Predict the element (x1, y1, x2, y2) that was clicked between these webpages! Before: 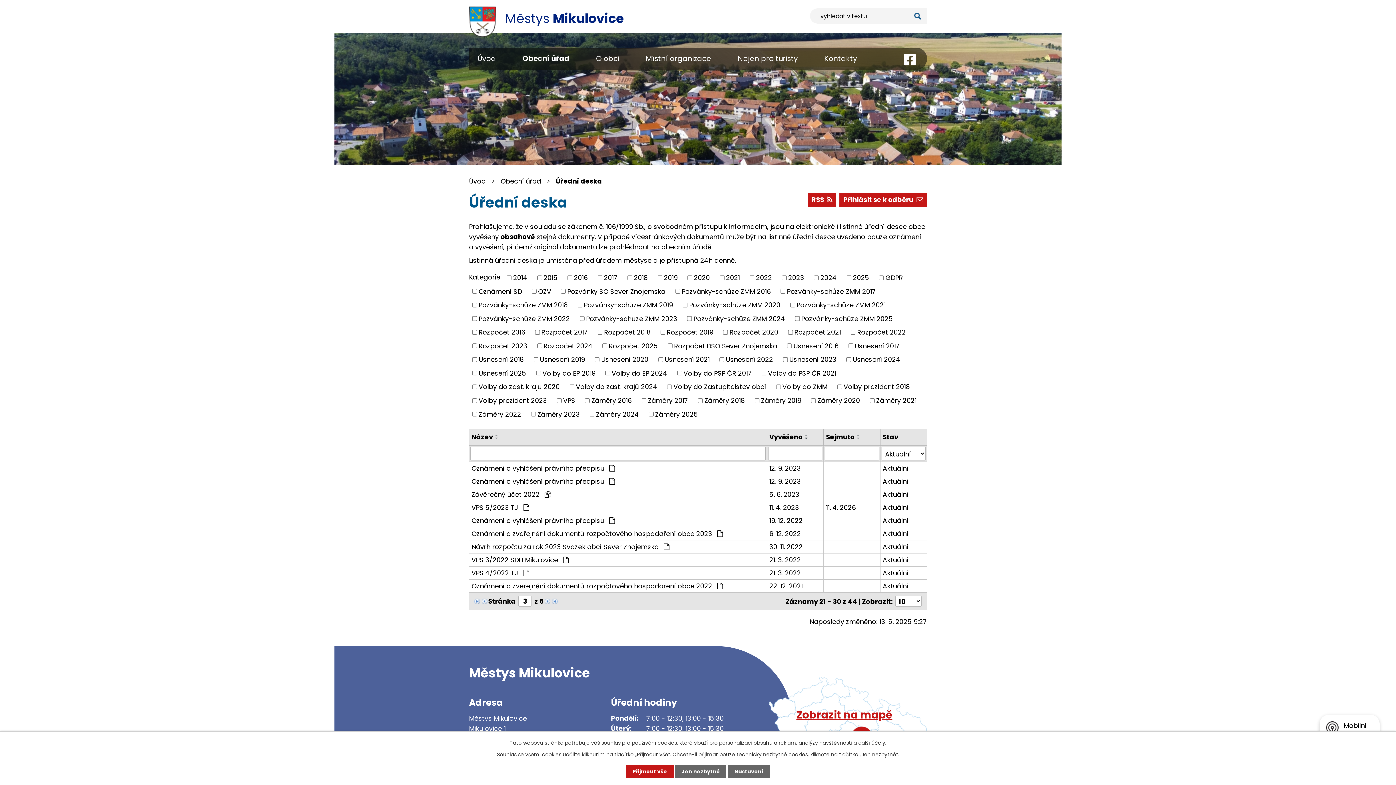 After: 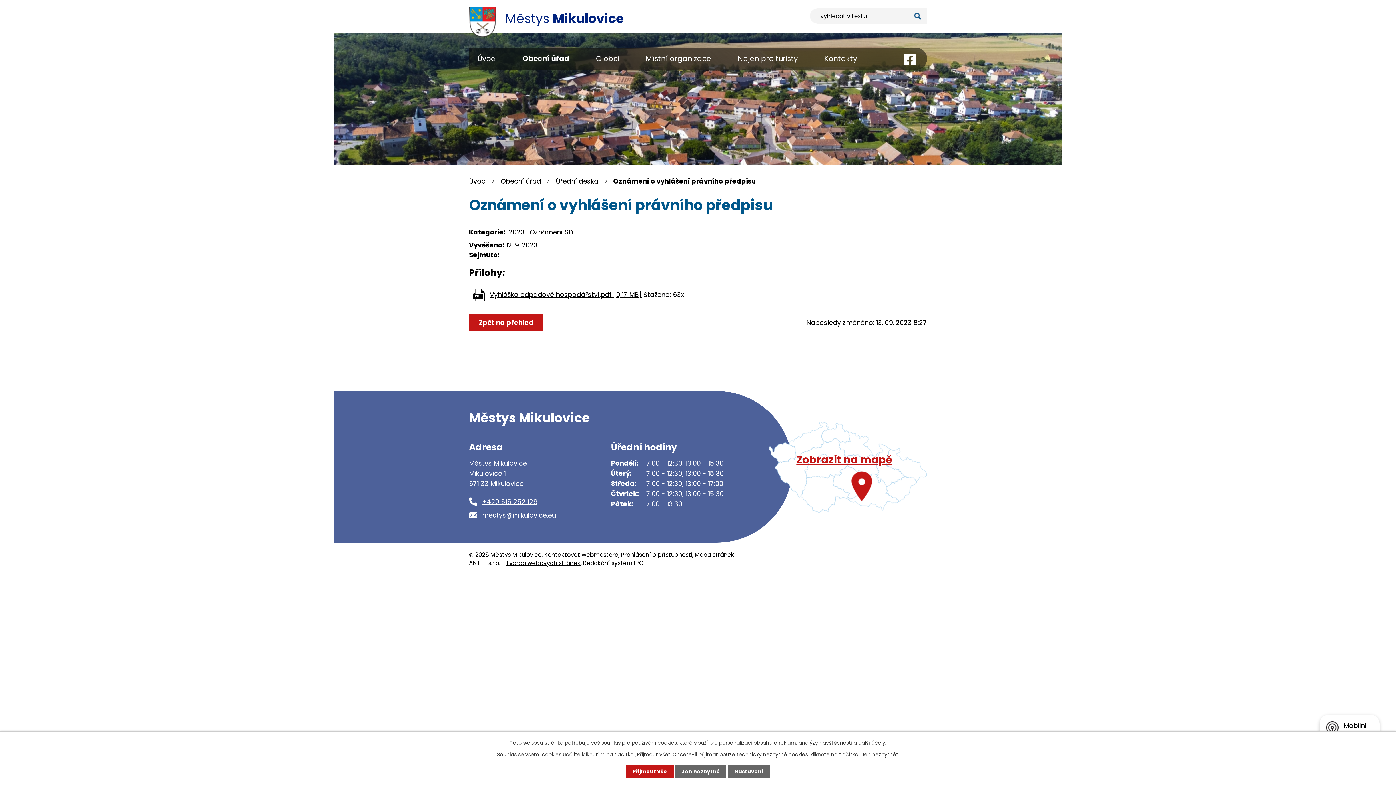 Action: label: Oznámení o vyhlášení právního předpisu  bbox: (471, 476, 764, 486)